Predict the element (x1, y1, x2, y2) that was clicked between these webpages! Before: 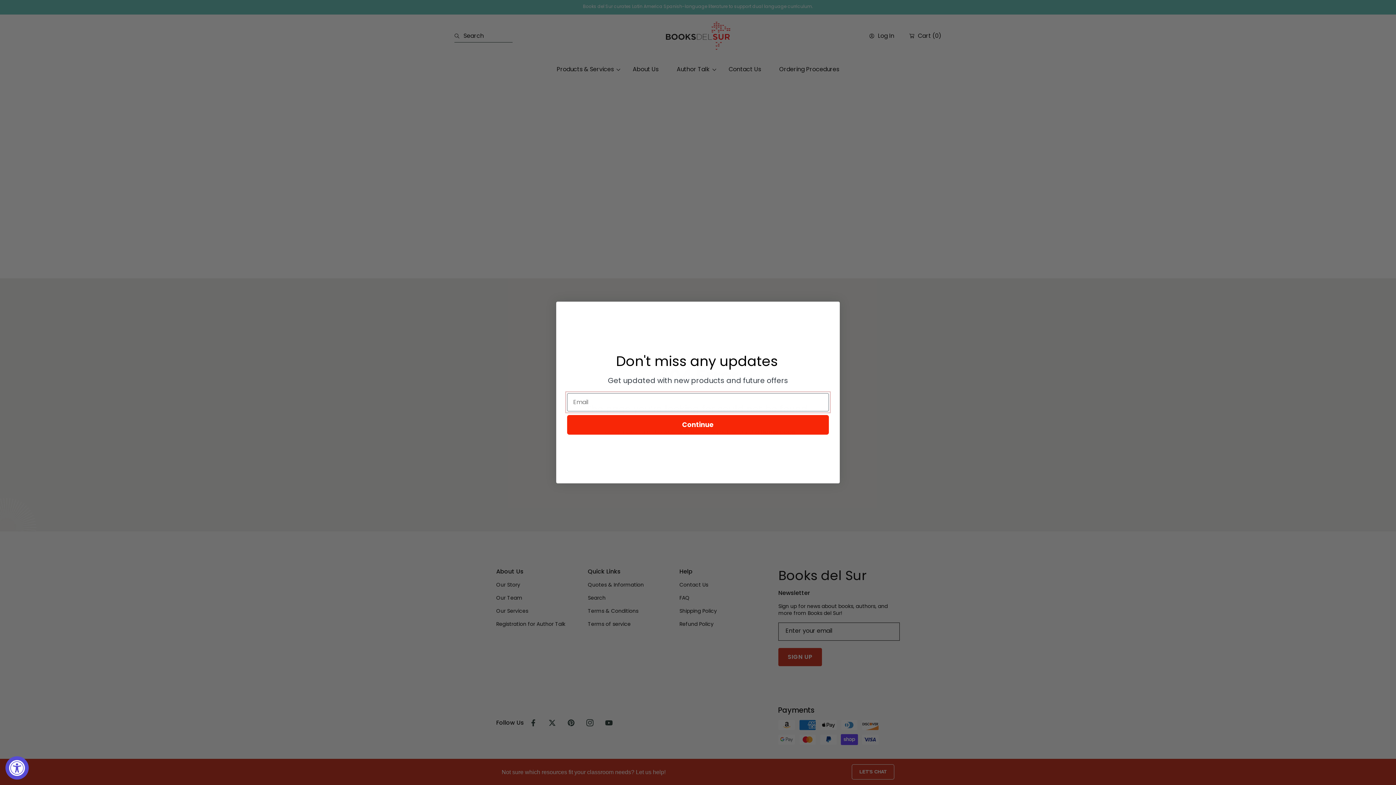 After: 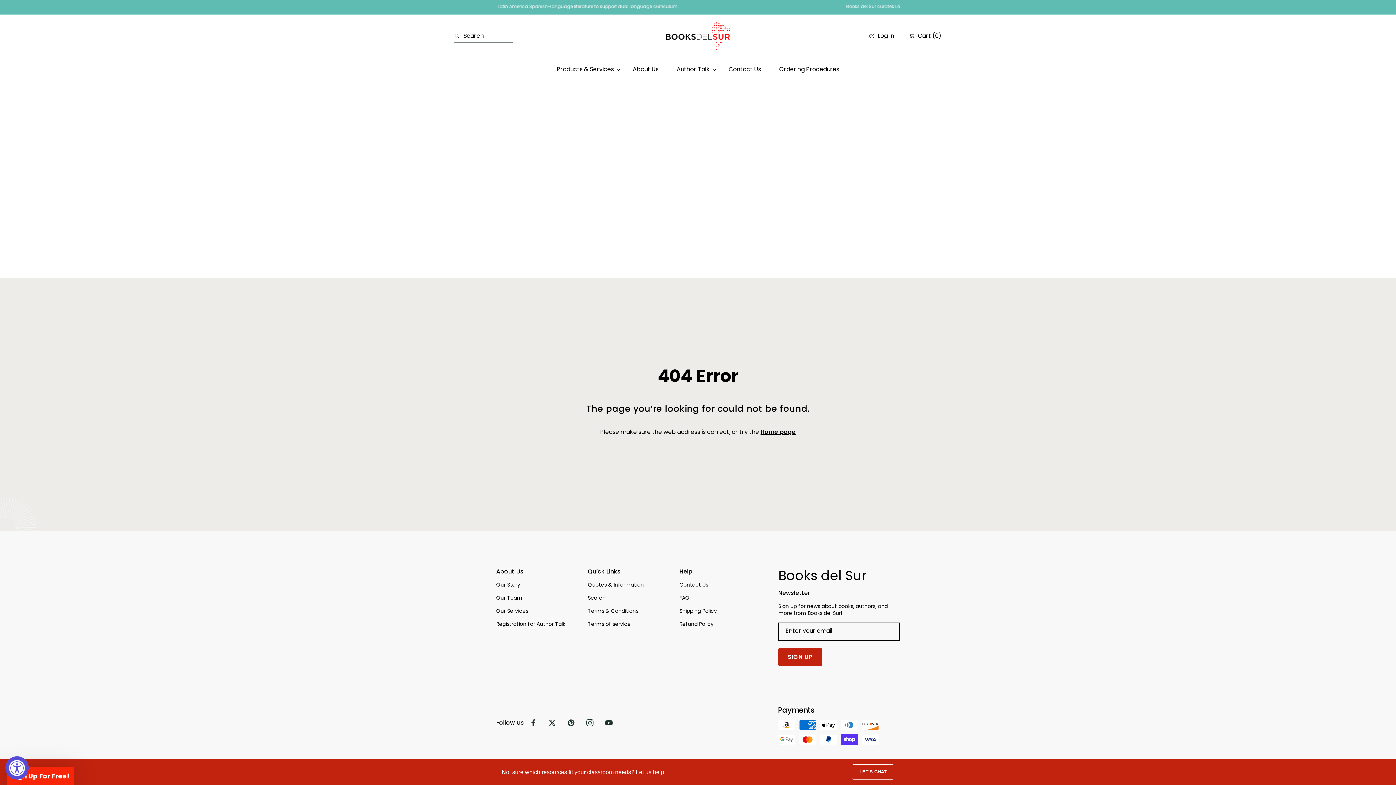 Action: label: Close dialog bbox: (824, 304, 837, 317)